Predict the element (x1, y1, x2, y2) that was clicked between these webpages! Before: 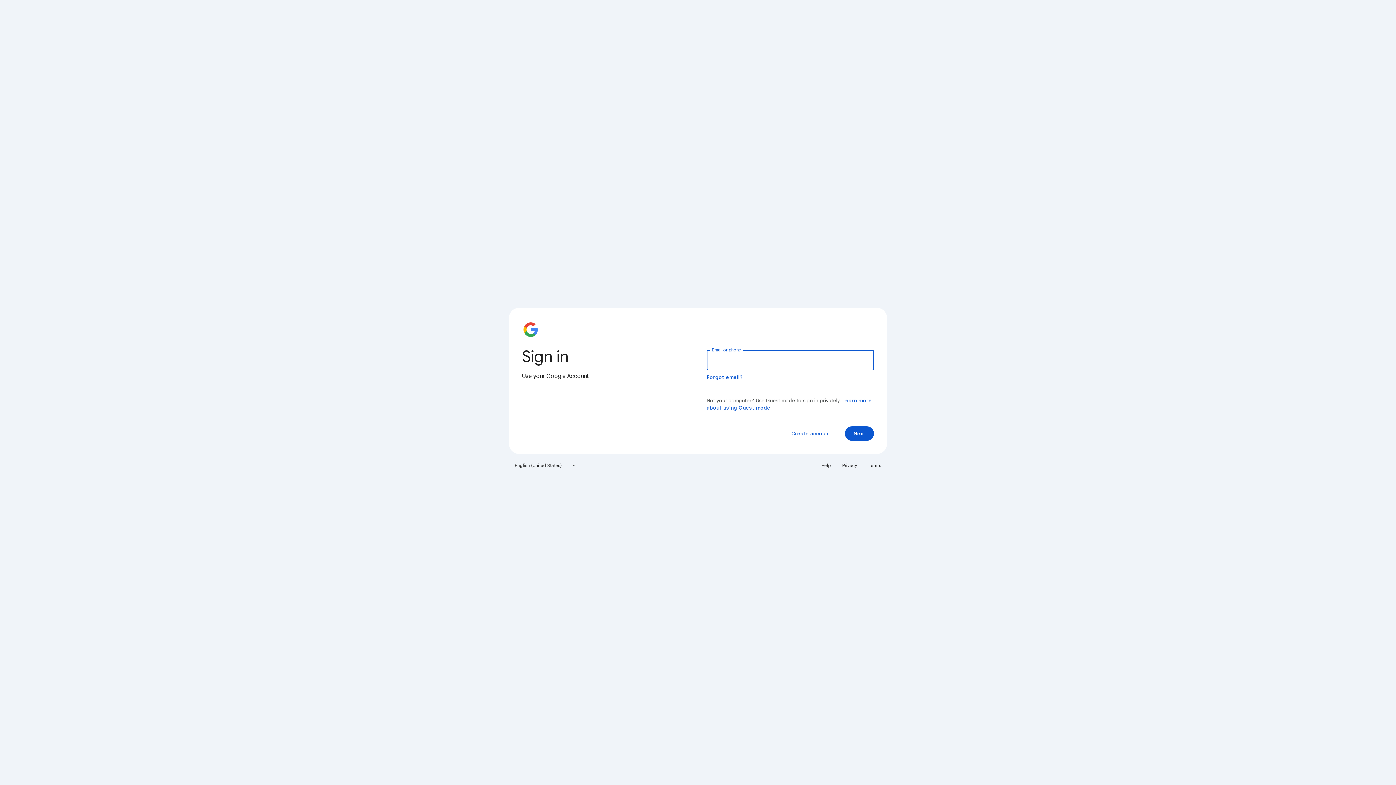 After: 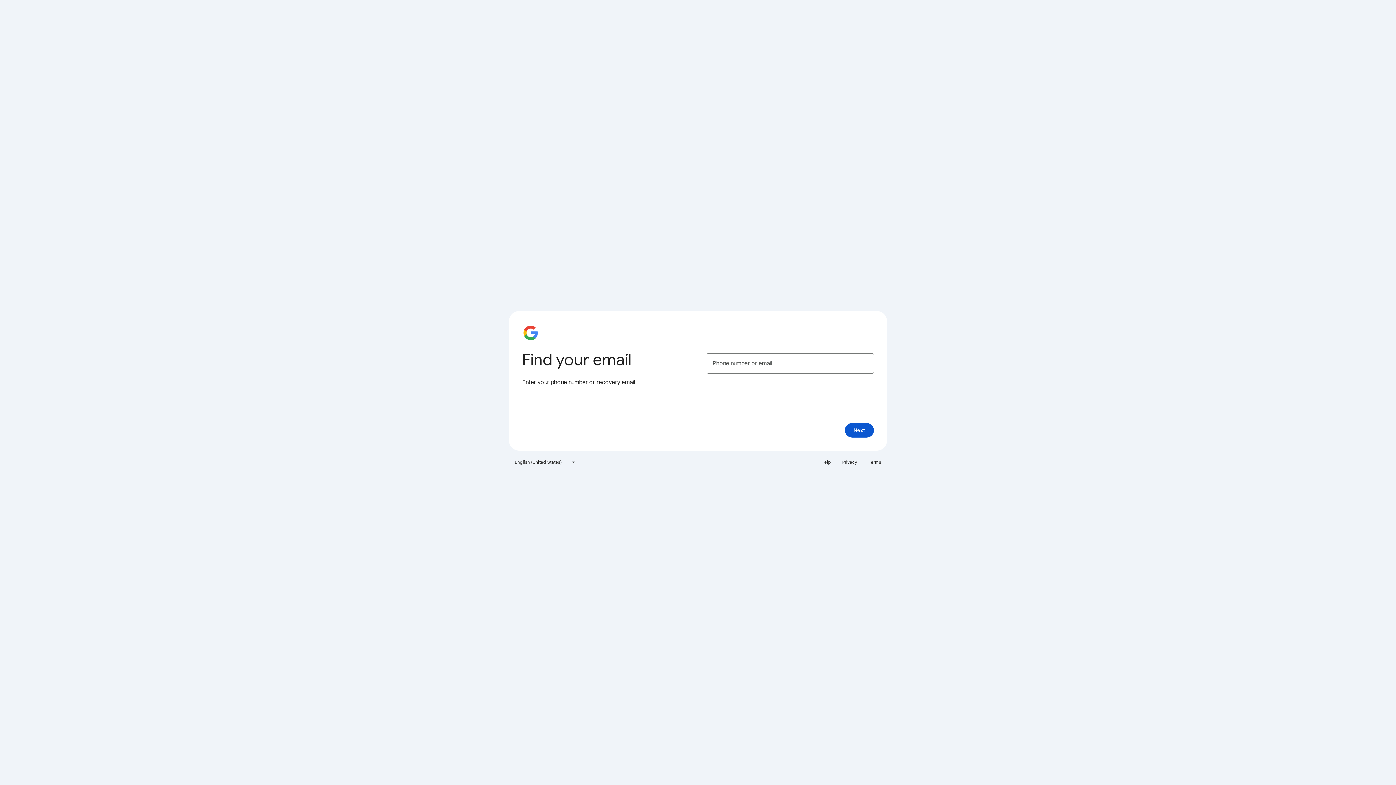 Action: label: Forgot email? bbox: (706, 374, 743, 380)